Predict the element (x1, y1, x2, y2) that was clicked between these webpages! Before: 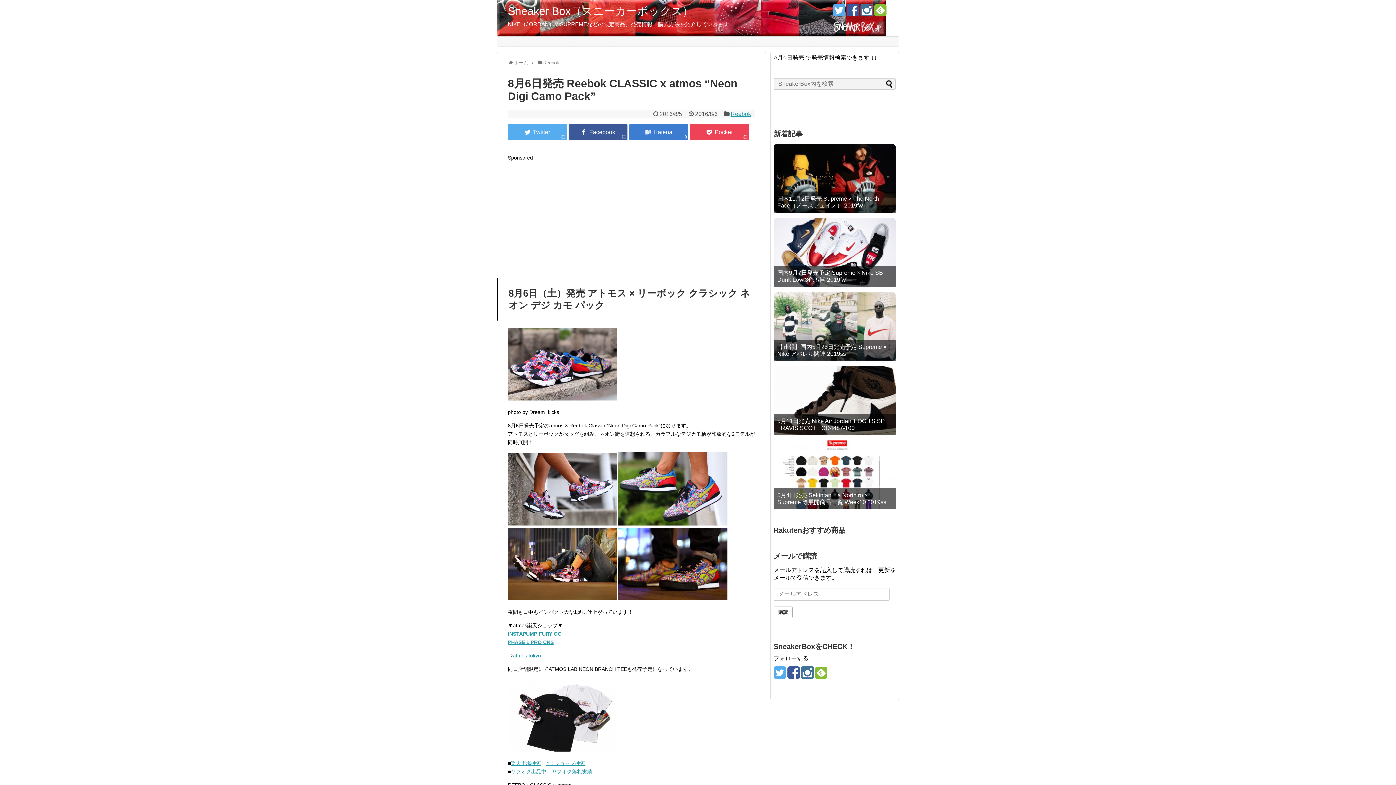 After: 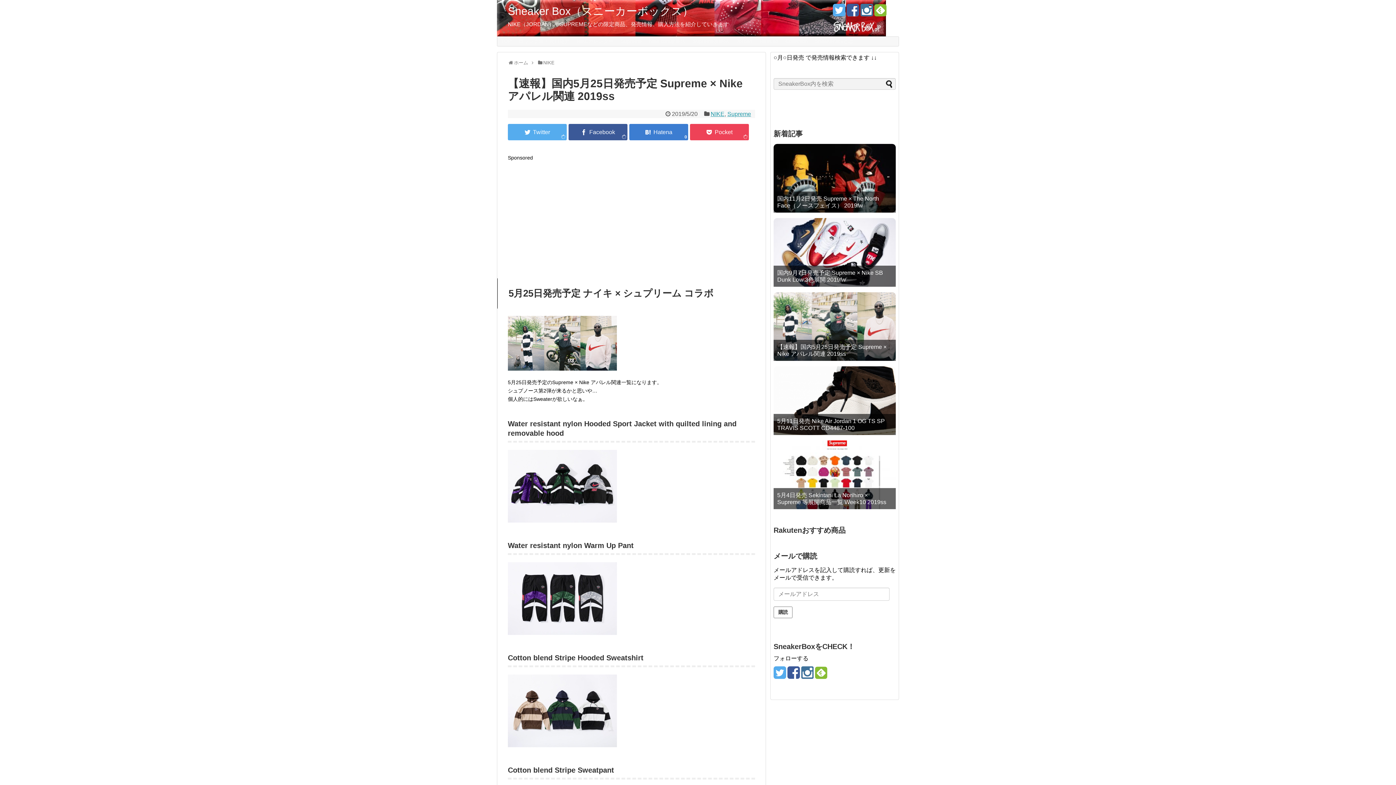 Action: bbox: (777, 343, 892, 357) label: 【速報】国内5月25日発売予定 Supreme × Nike アパレル関連 2019ss